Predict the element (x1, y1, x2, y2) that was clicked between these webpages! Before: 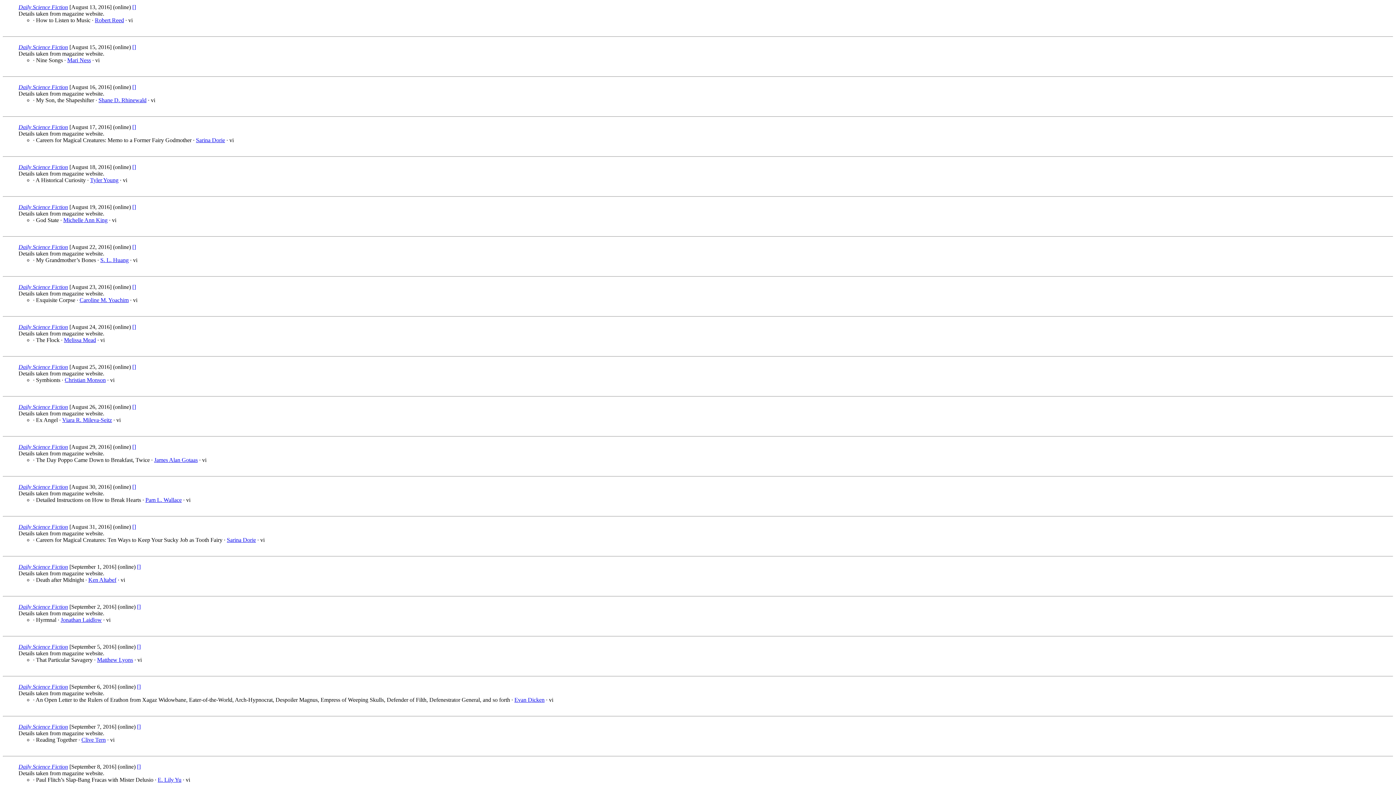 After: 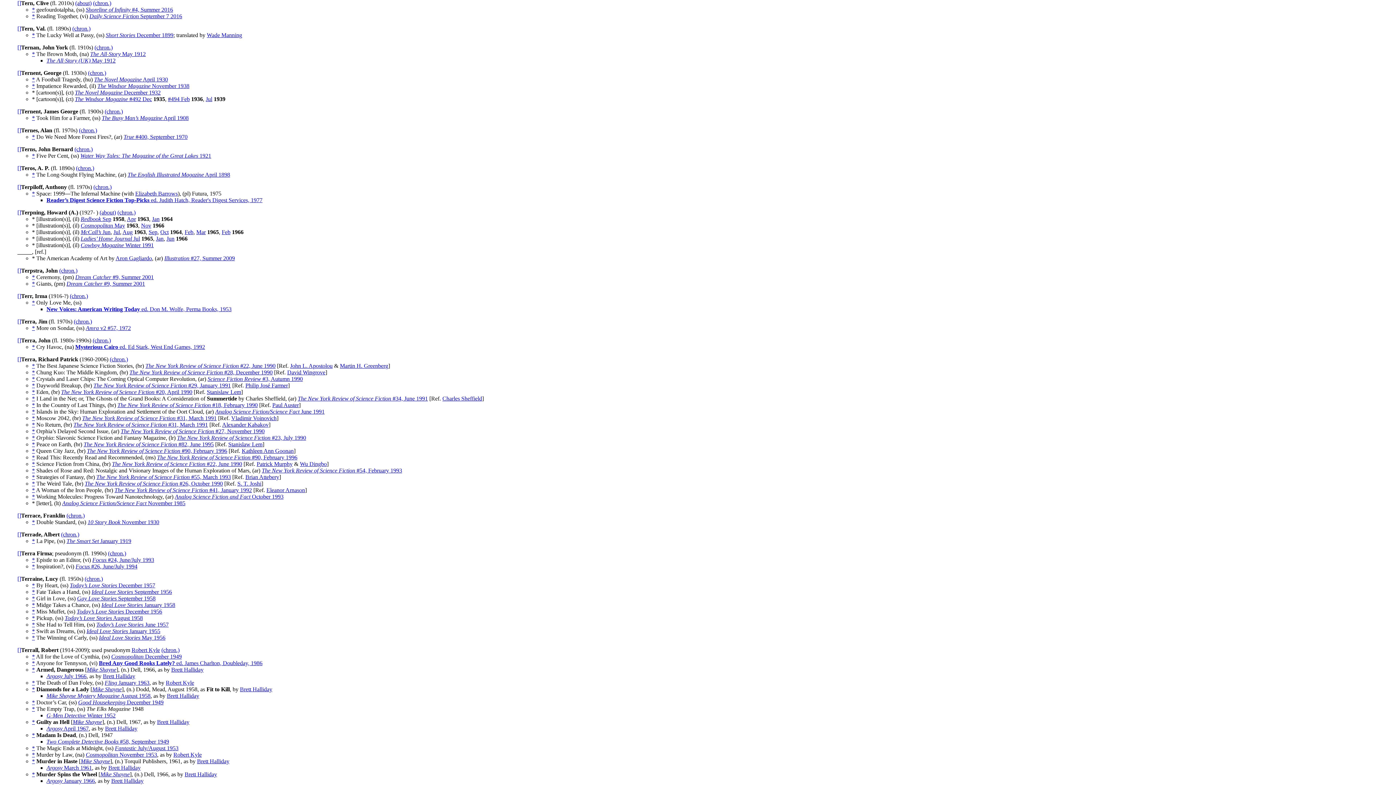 Action: label: Clive Tern bbox: (81, 737, 105, 743)